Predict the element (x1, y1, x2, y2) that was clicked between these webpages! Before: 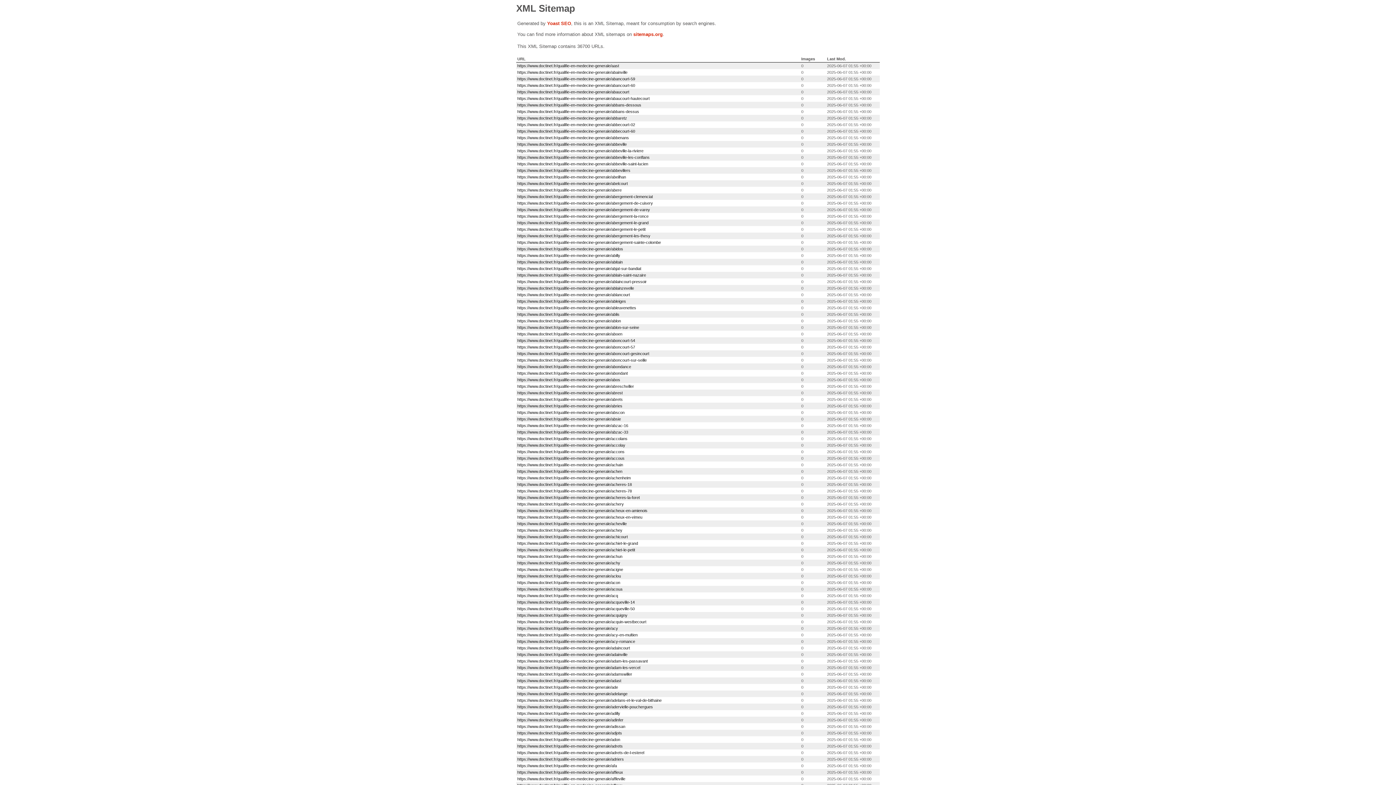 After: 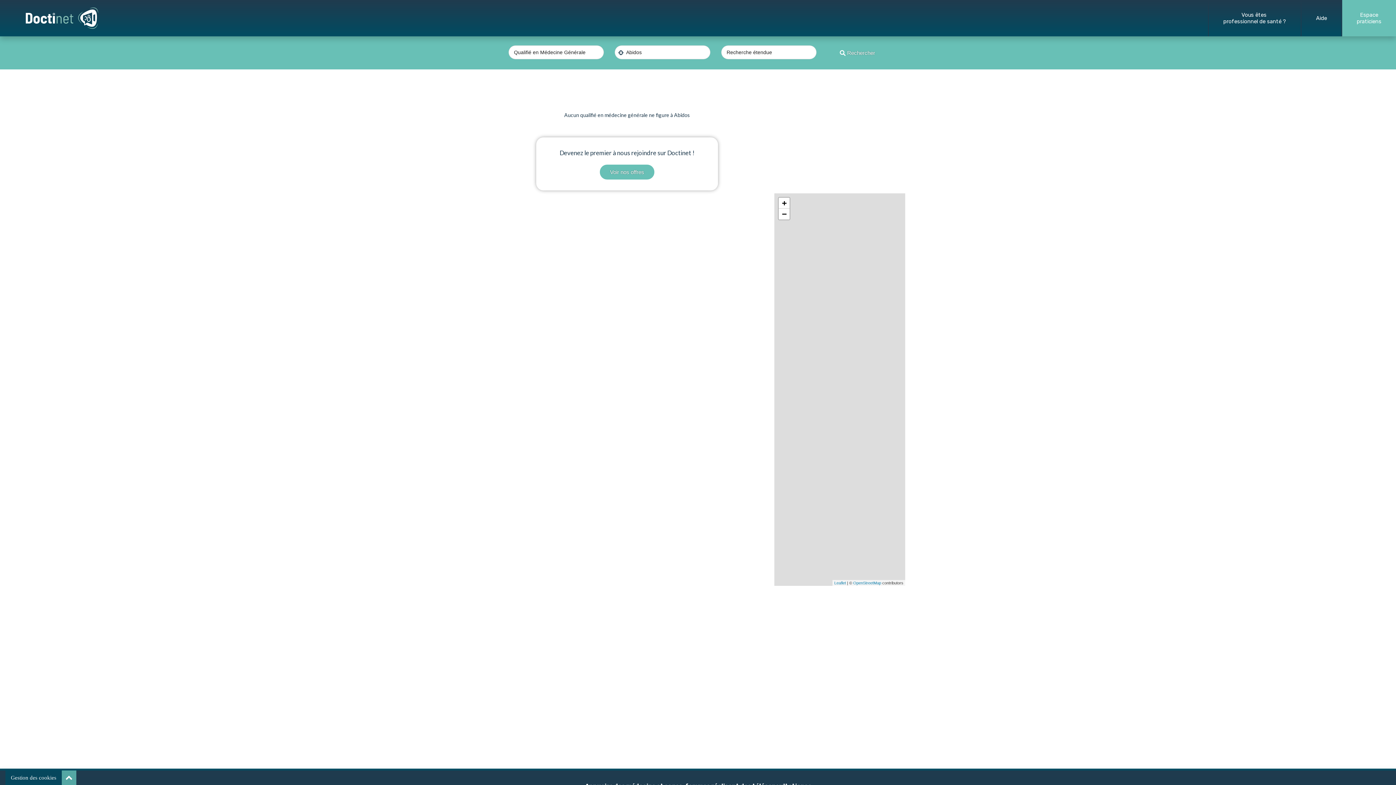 Action: label: https://www.doctinet.fr/qualifie-en-medecine-generale/abidos bbox: (517, 246, 623, 251)